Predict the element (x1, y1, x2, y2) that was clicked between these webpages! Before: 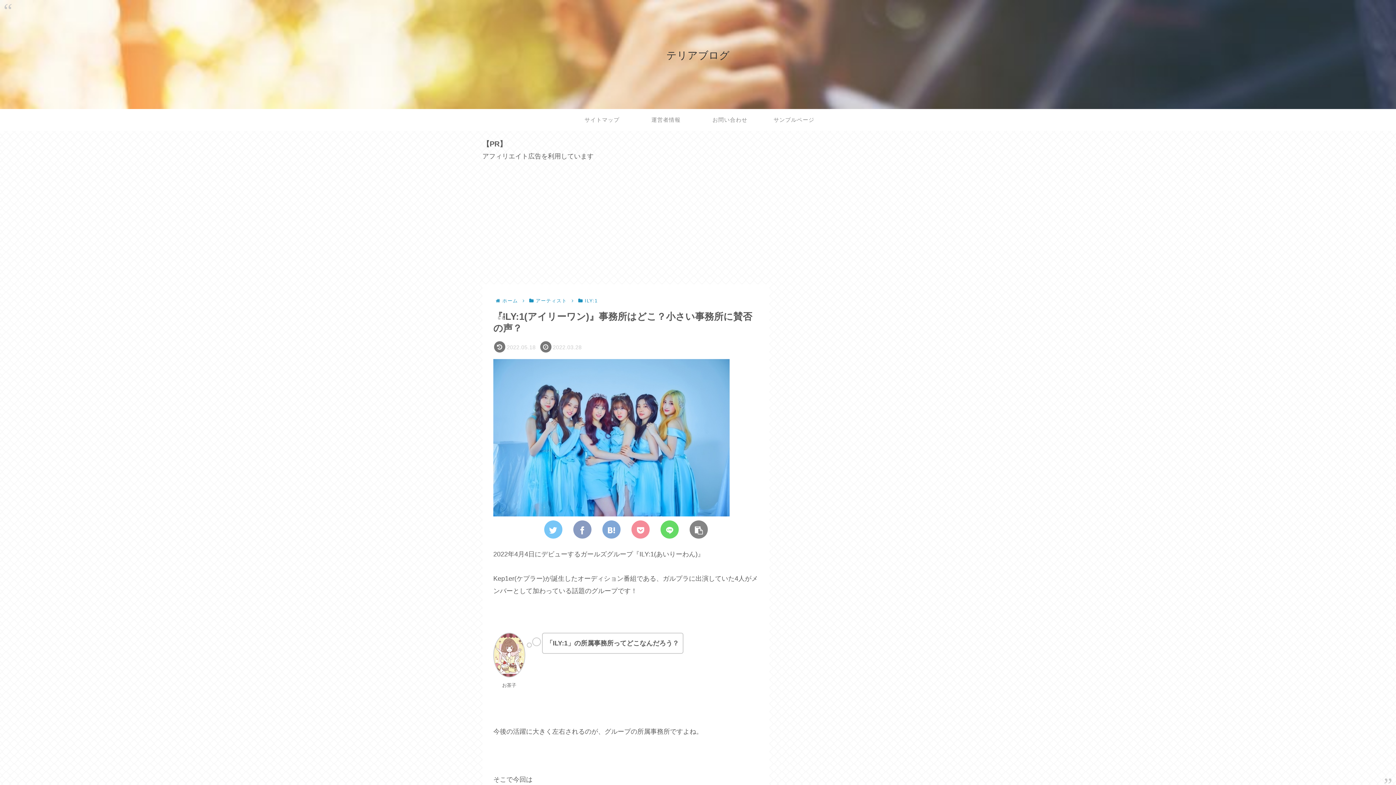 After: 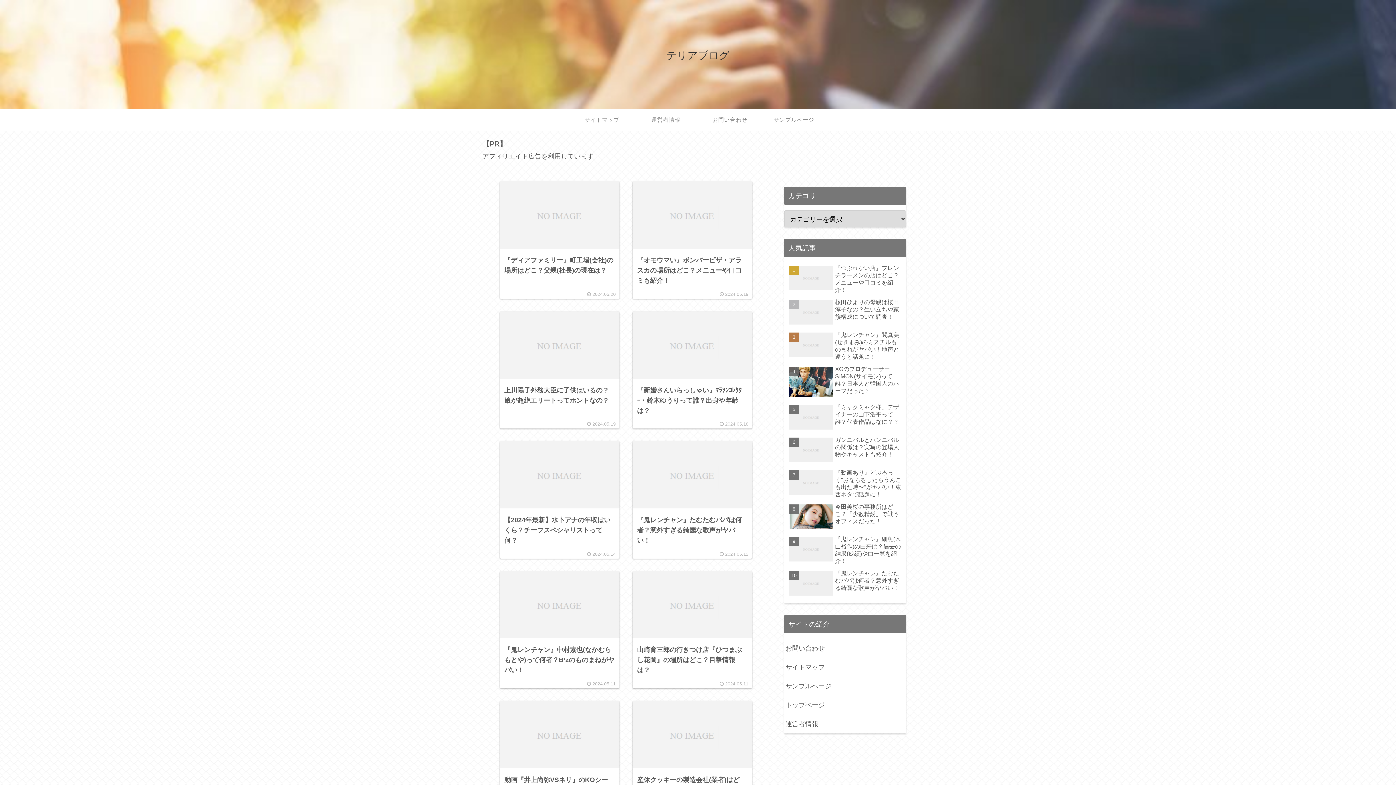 Action: label: テリアブログ bbox: (666, 53, 729, 60)